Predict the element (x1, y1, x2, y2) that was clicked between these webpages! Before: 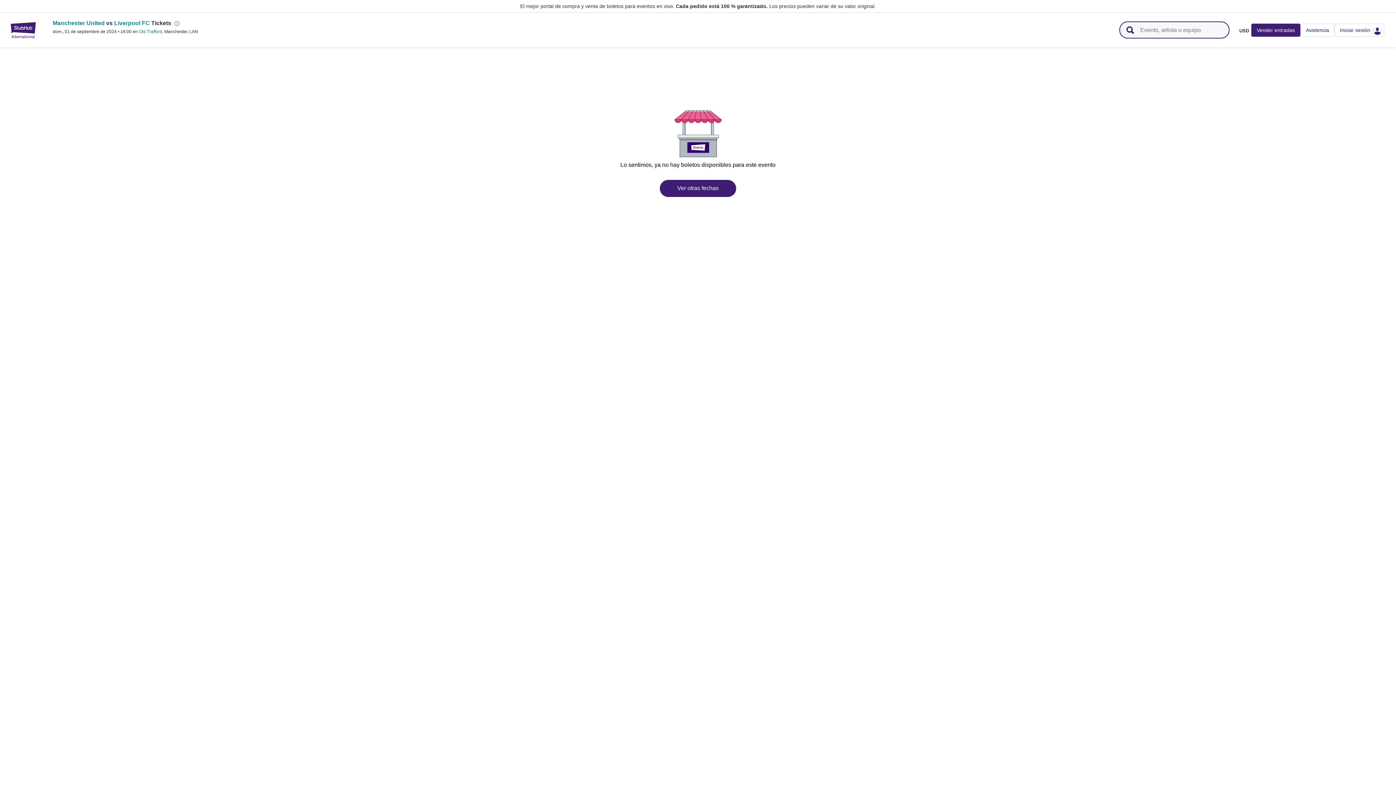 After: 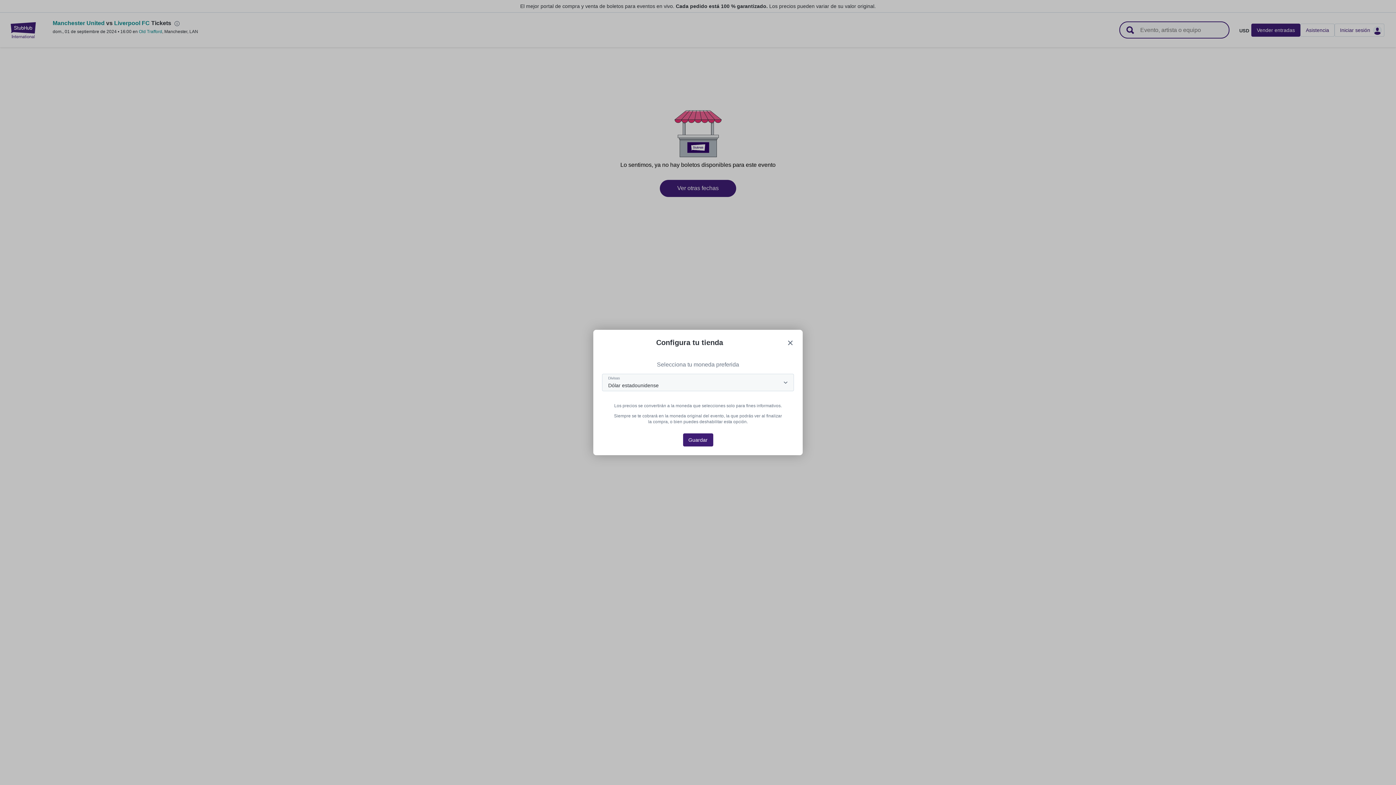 Action: label: USD bbox: (1237, 27, 1251, 33)